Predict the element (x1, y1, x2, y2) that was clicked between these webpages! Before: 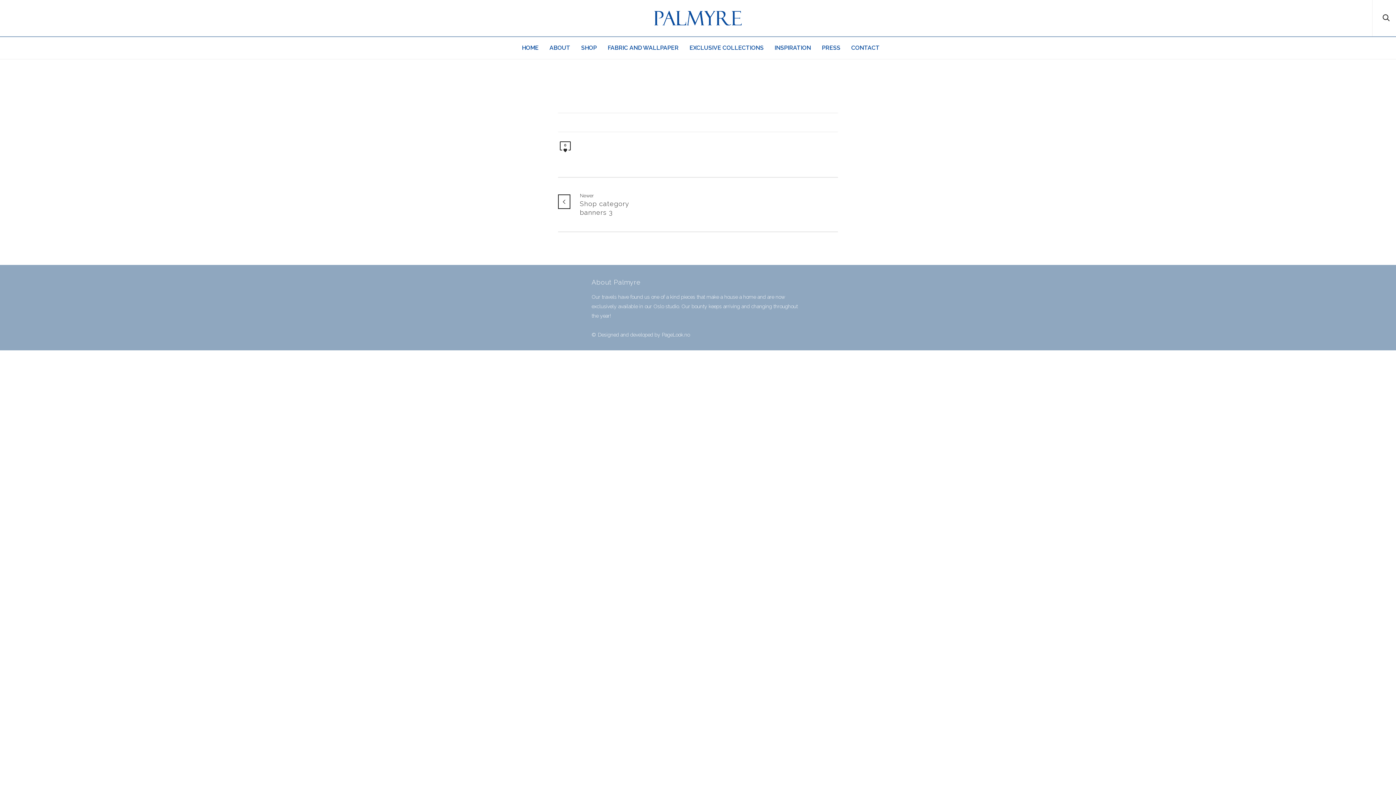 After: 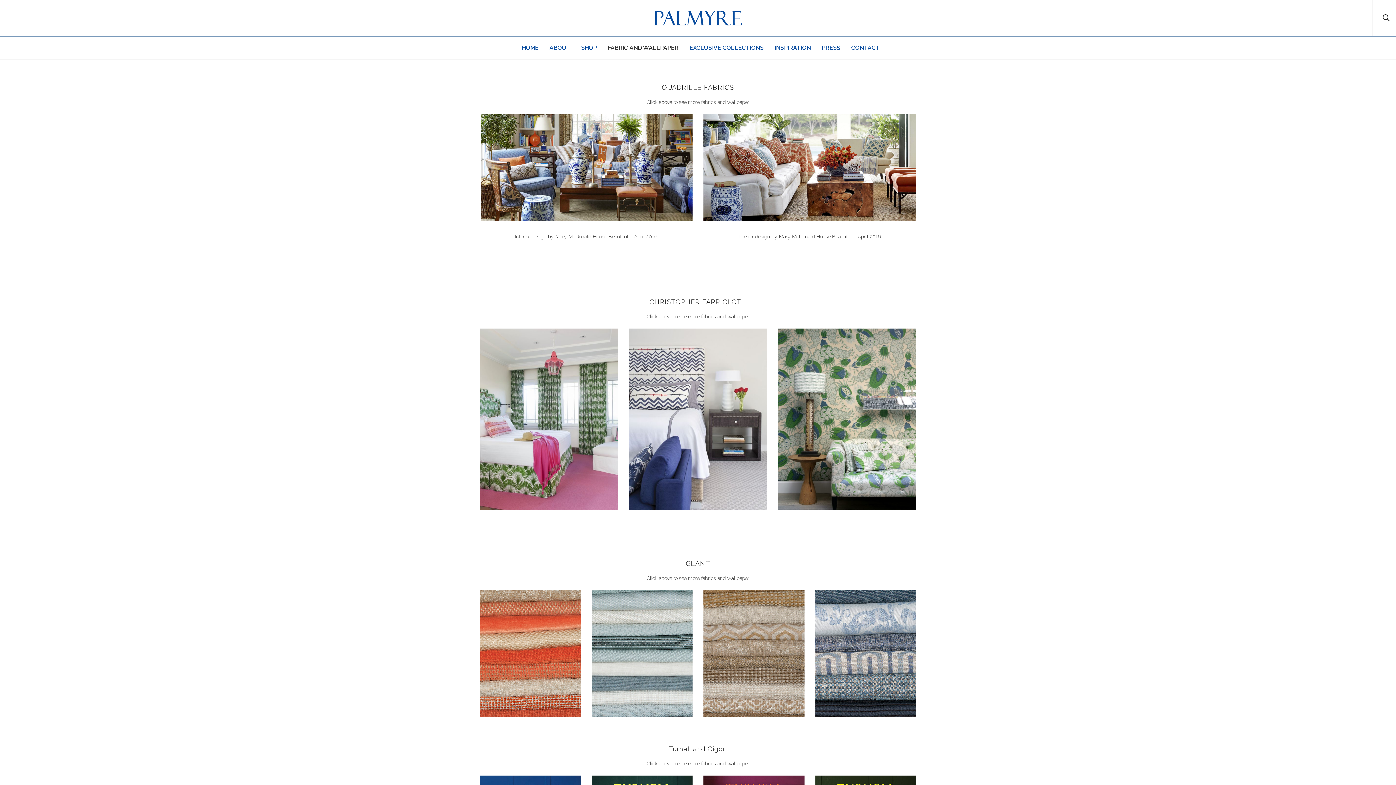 Action: bbox: (602, 37, 684, 58) label: FABRIC AND WALLPAPER